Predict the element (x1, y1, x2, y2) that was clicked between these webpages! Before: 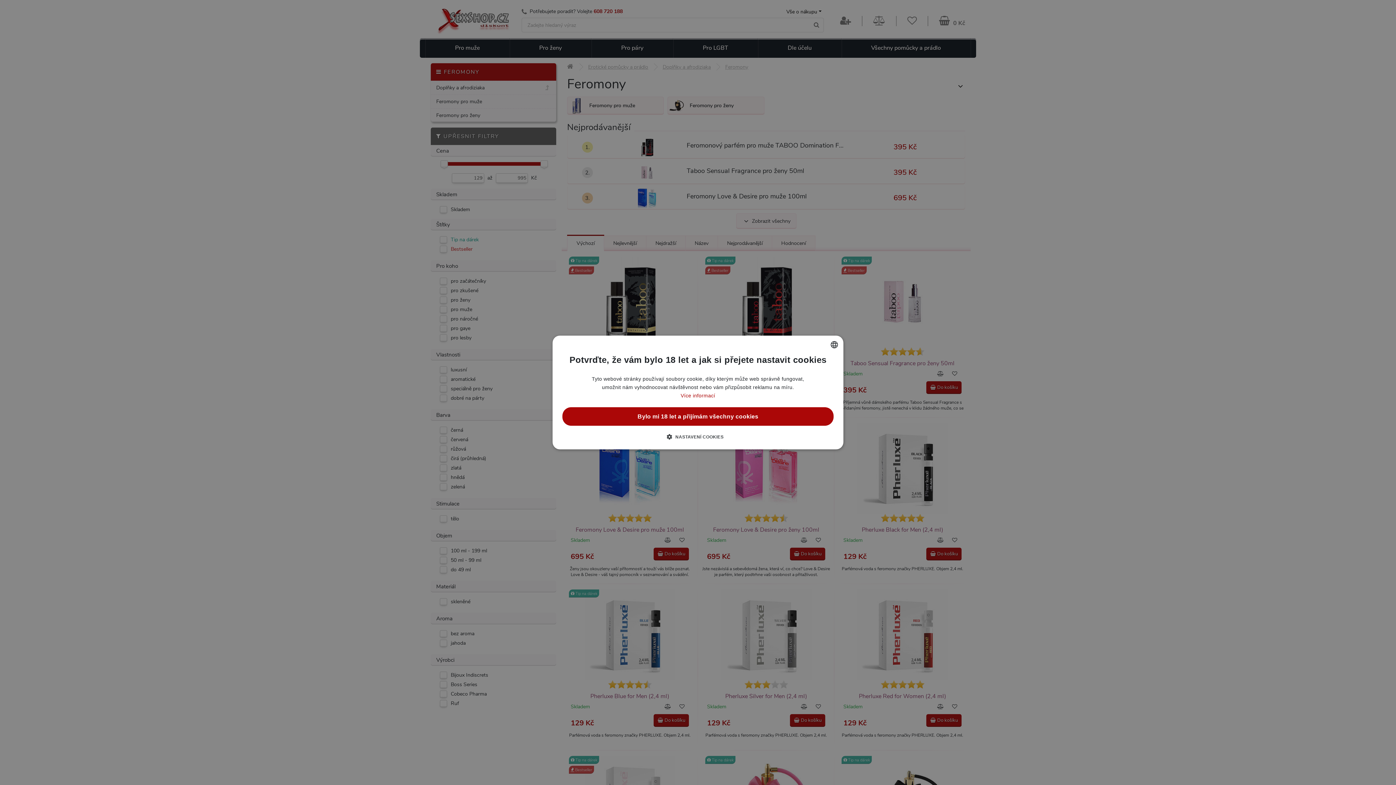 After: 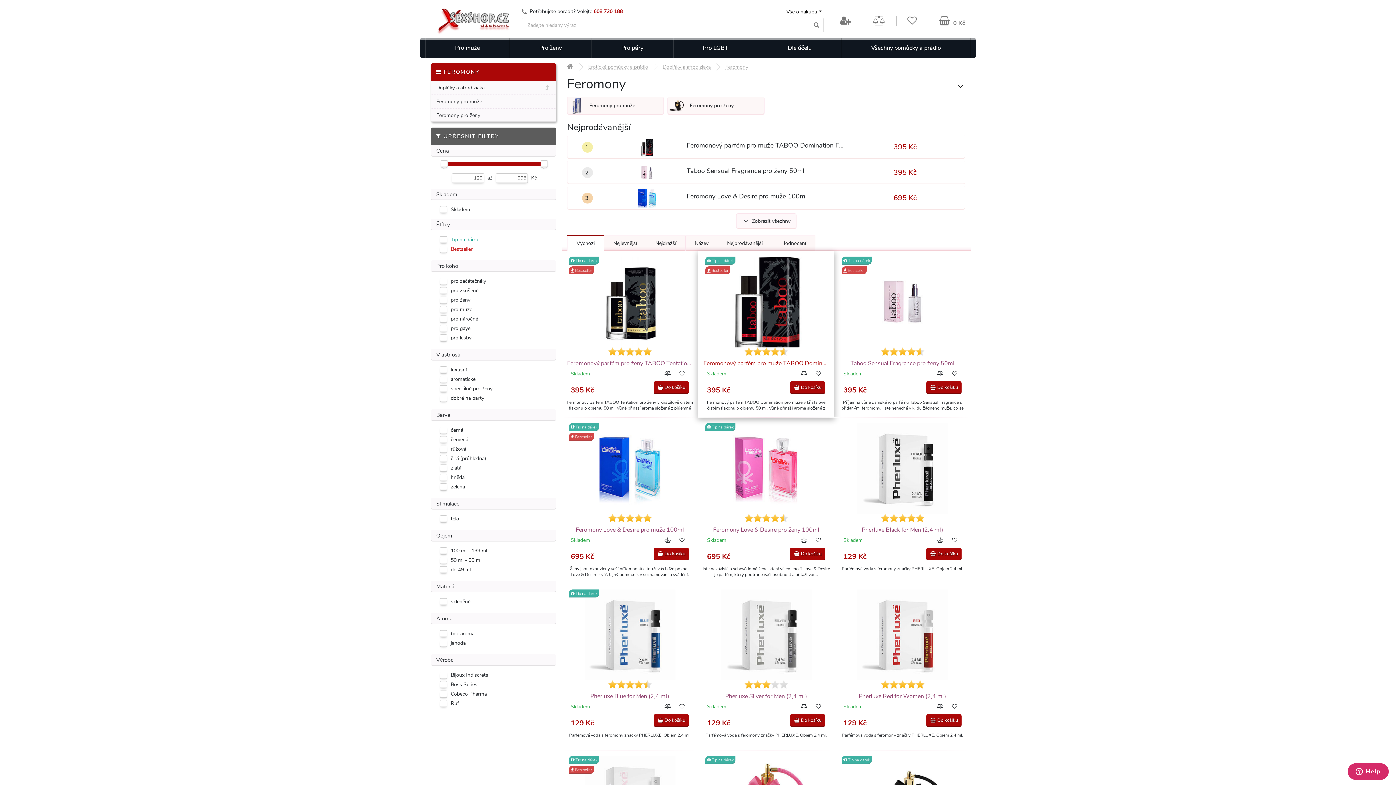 Action: label: Bylo mi 18 let a přijímám všechny cookies bbox: (562, 407, 833, 426)